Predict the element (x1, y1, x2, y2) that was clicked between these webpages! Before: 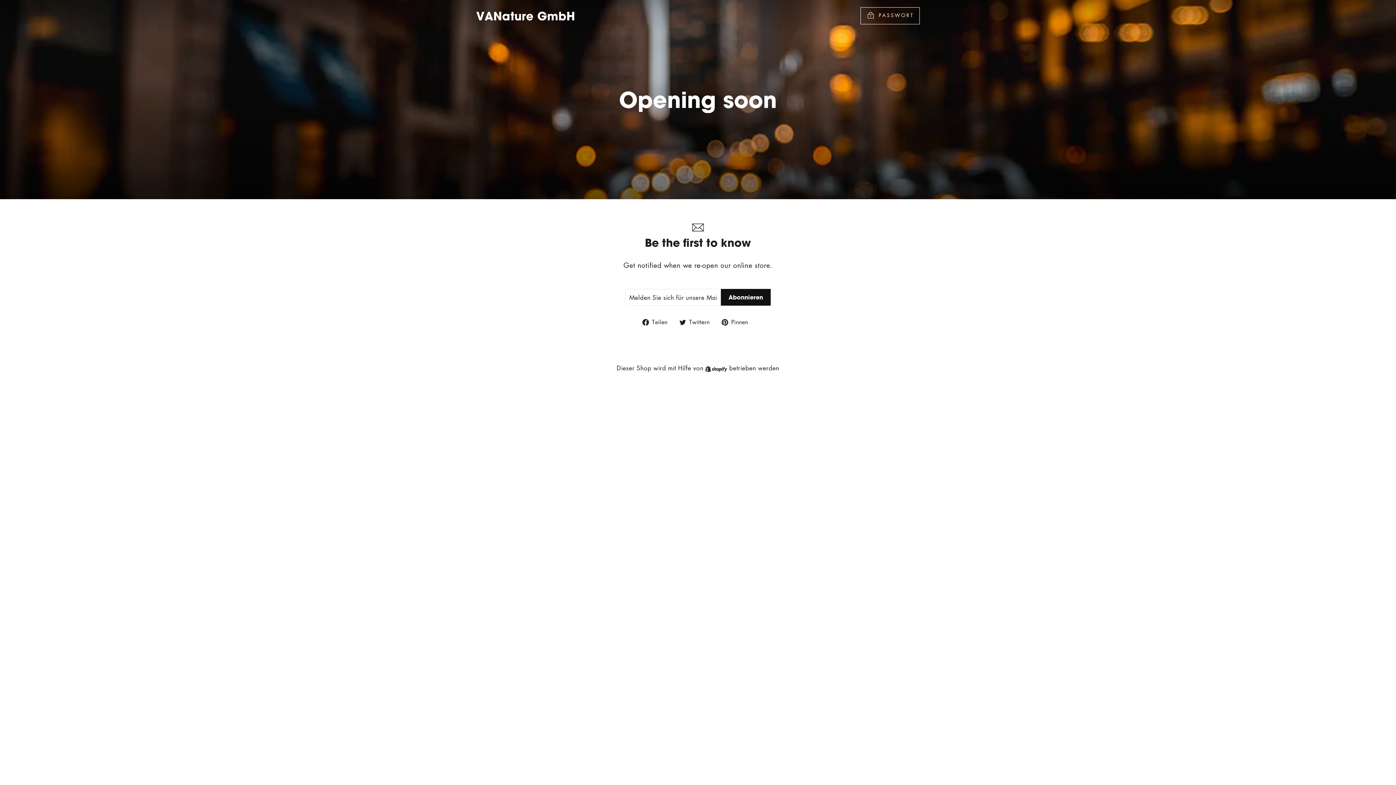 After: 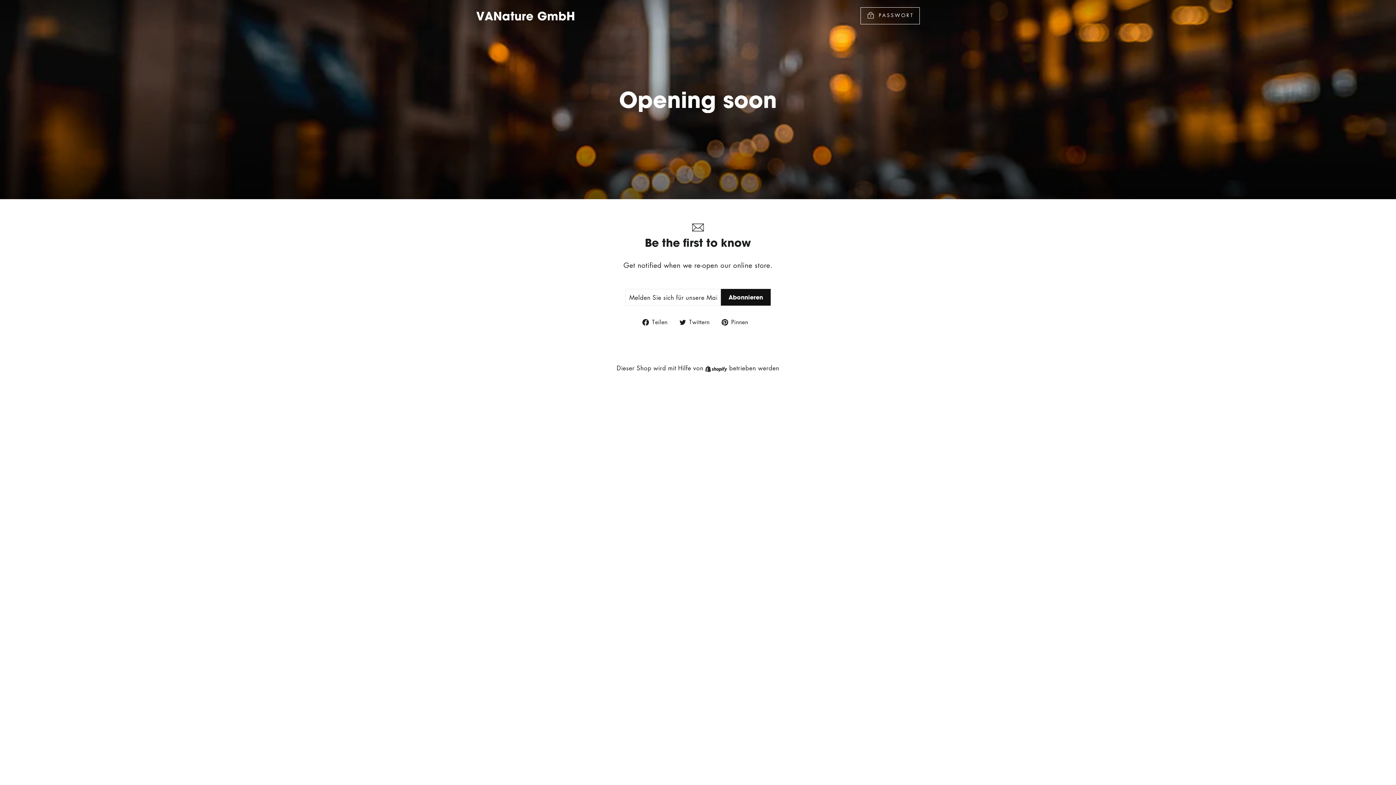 Action: label:  Teilen
Auf Facebook teilen bbox: (642, 317, 673, 327)